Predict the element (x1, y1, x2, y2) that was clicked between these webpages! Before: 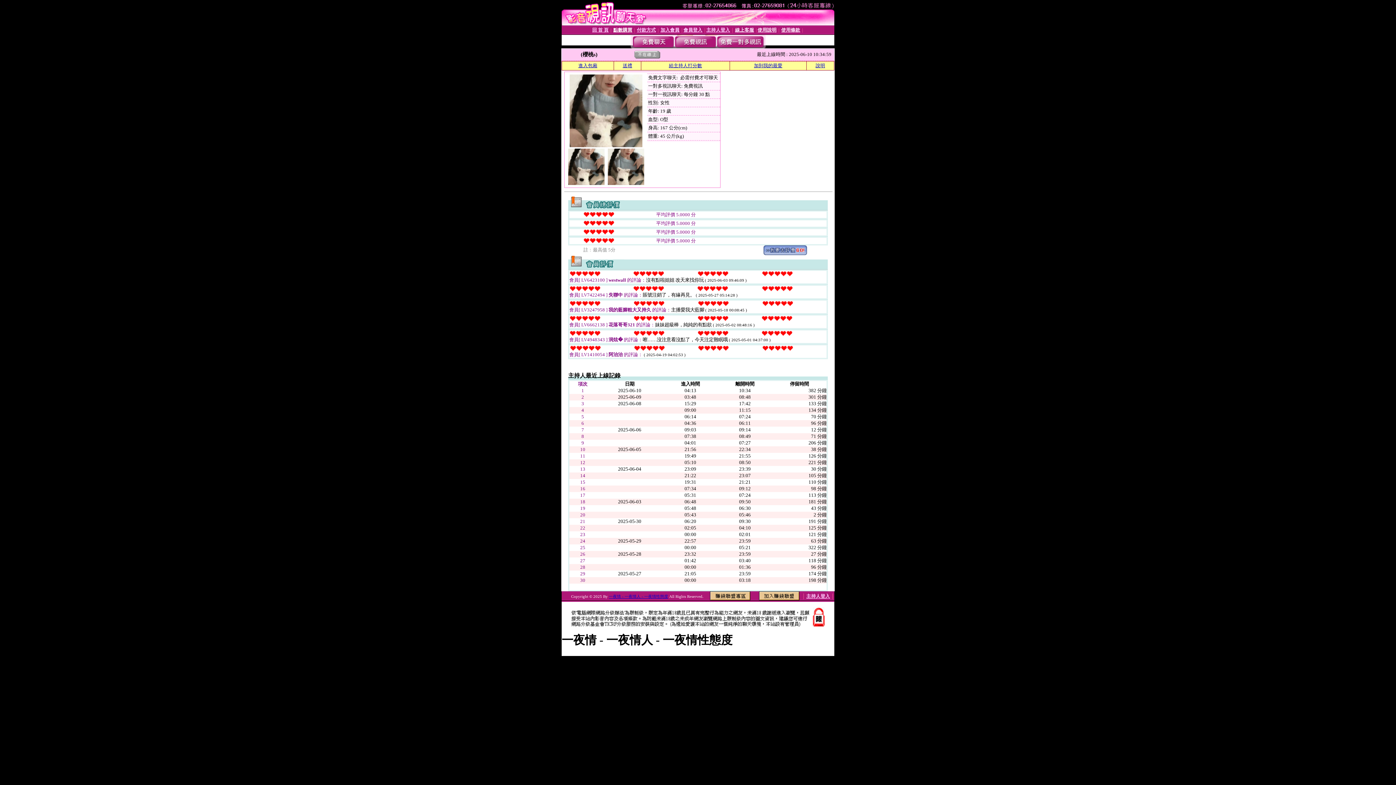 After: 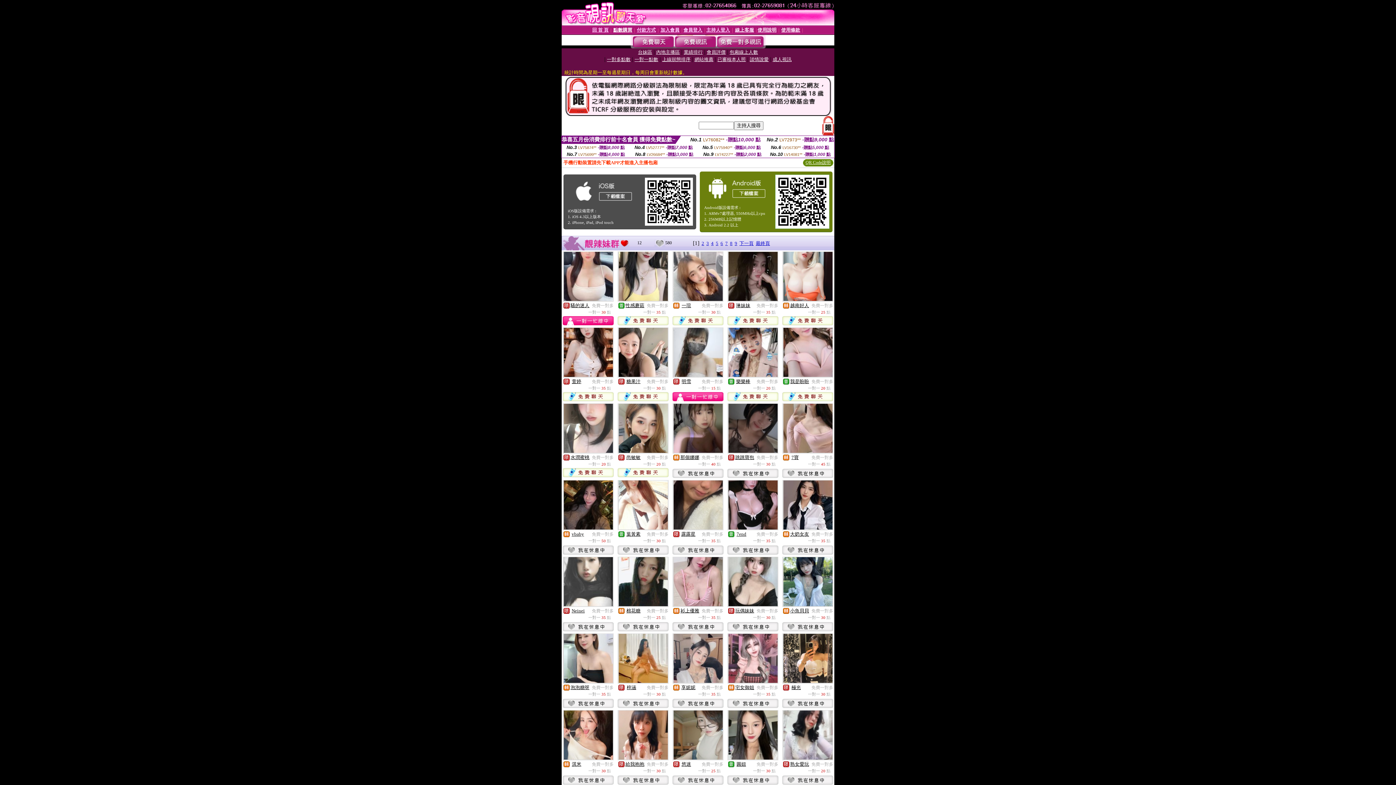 Action: bbox: (716, 43, 764, 49)